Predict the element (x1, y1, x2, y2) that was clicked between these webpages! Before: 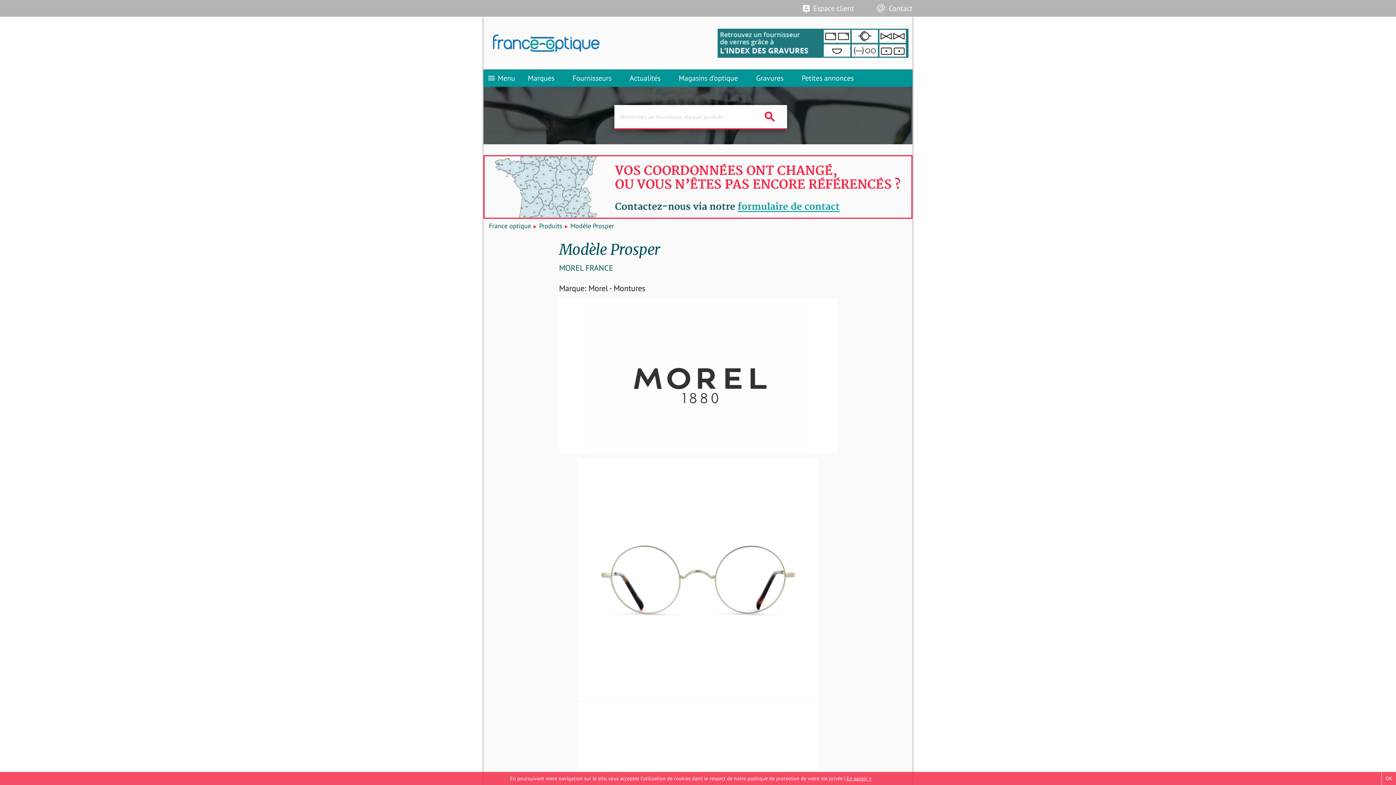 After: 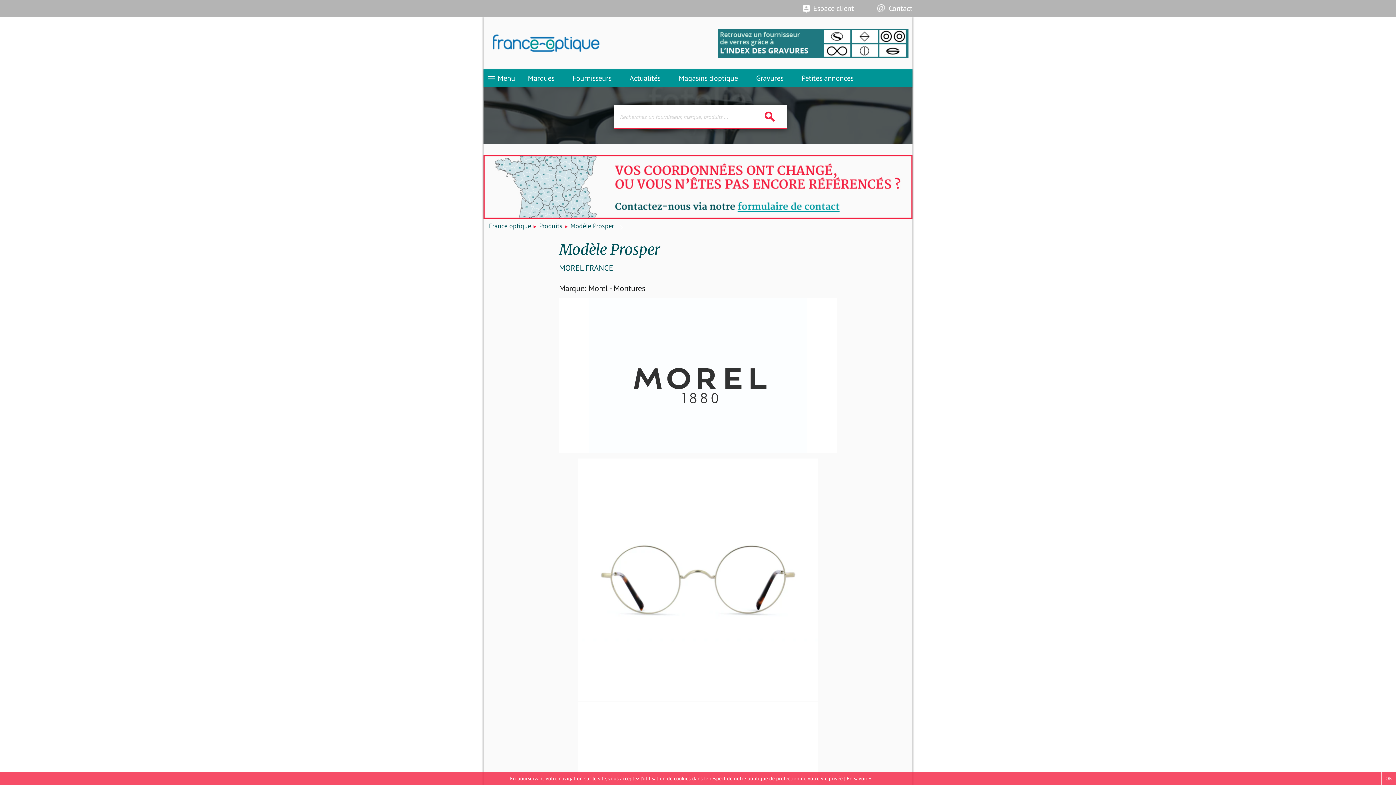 Action: bbox: (803, 4, 854, 12) label: Espace client